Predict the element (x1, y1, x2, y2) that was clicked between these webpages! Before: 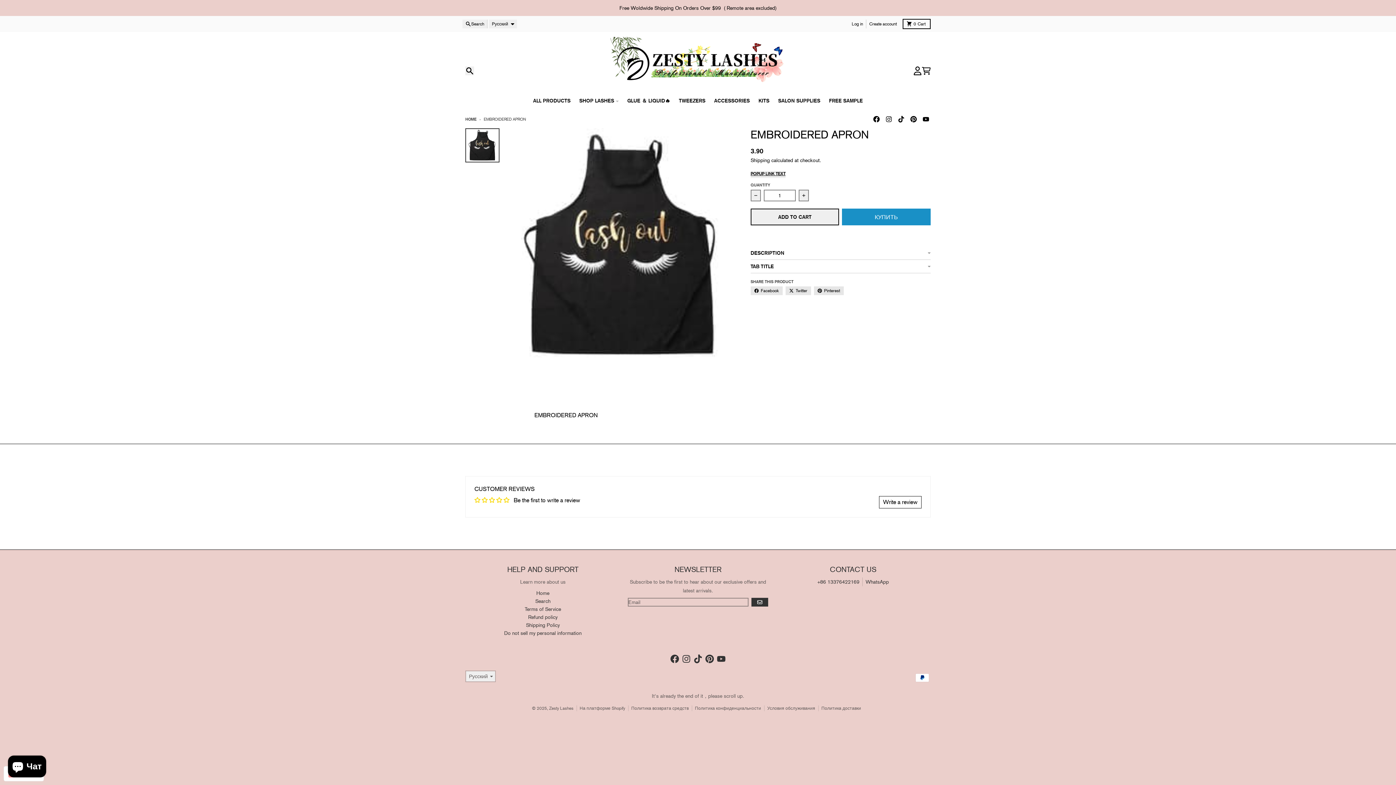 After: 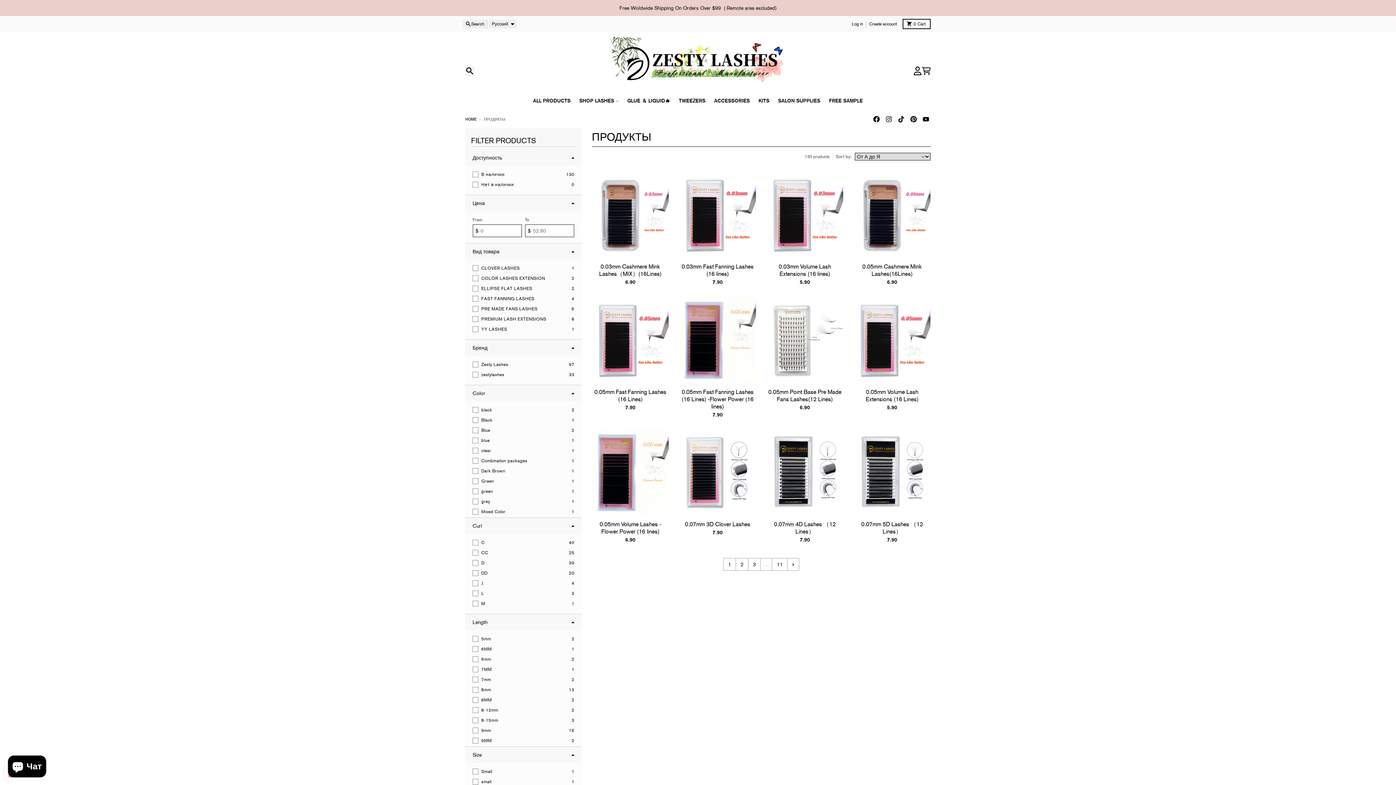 Action: label: Free Woldwide Shipping On Orders Over $99  ( Remote area excluded) bbox: (0, 0, 1396, 16)